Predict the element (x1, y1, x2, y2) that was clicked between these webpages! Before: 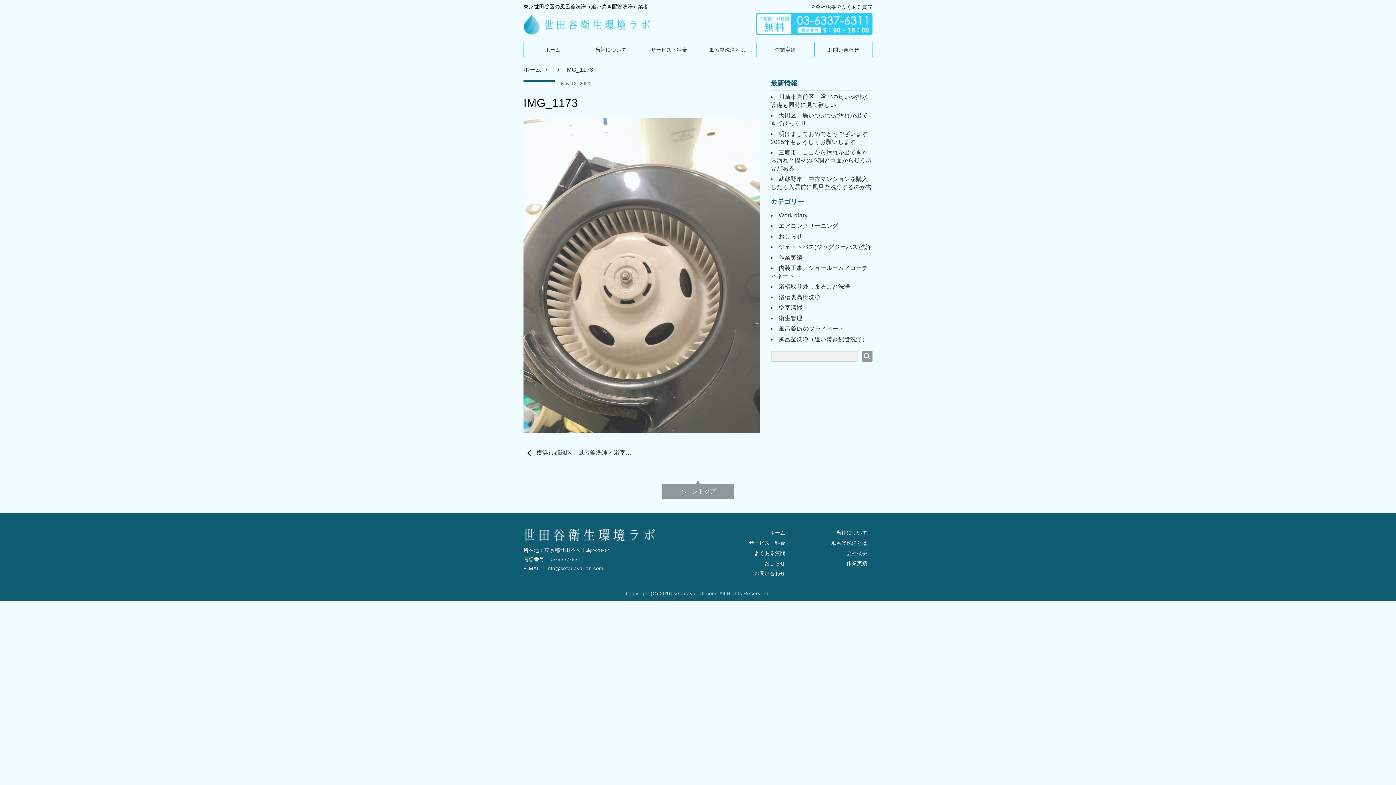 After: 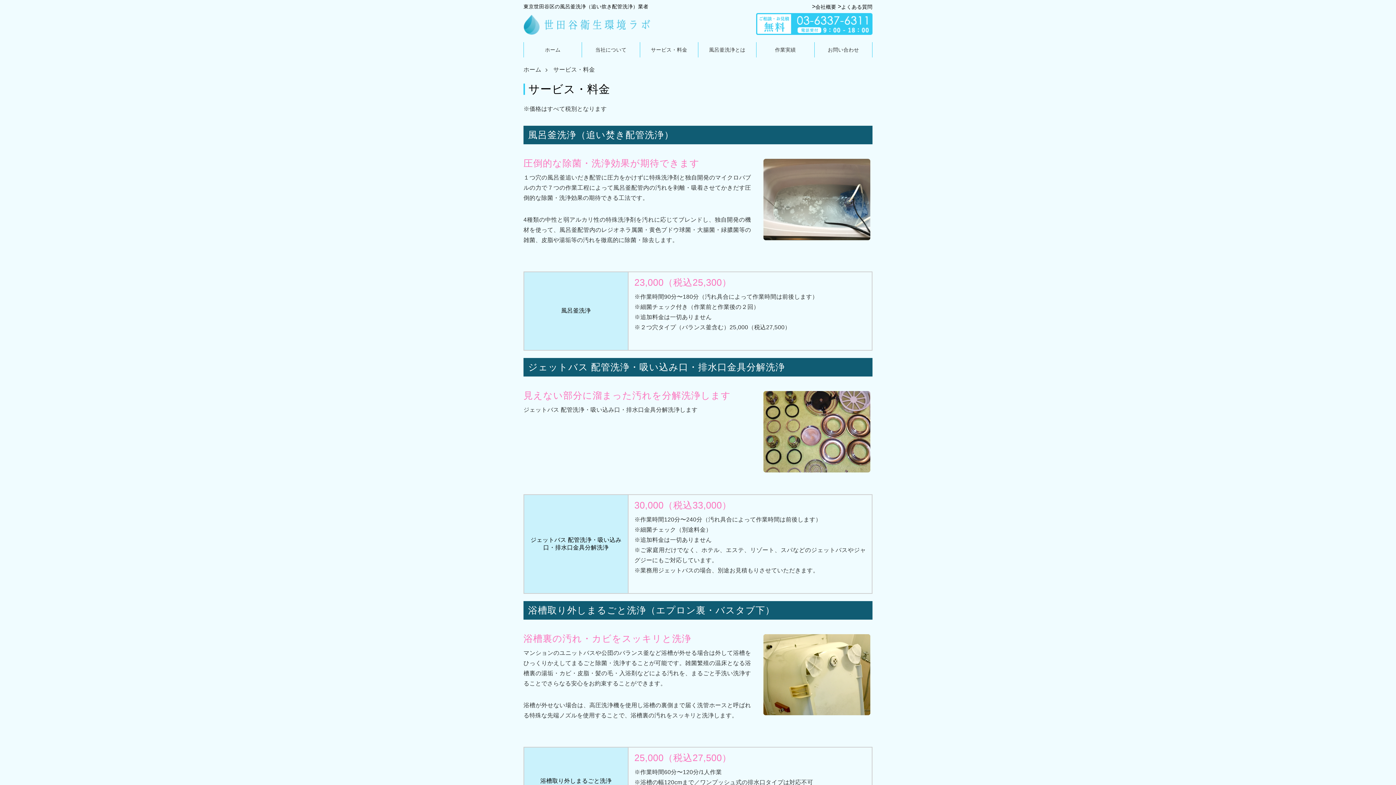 Action: label: サービス・料金 bbox: (643, 47, 695, 52)